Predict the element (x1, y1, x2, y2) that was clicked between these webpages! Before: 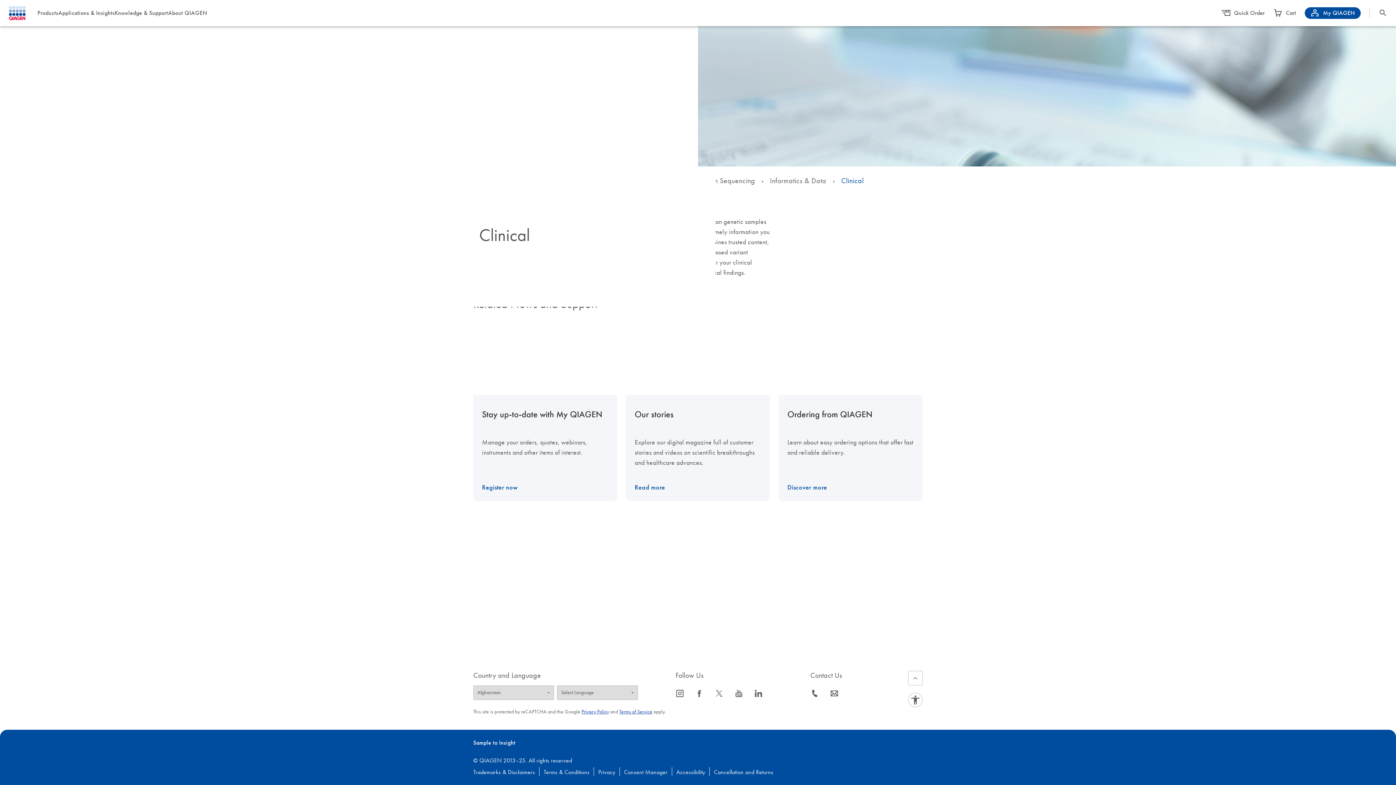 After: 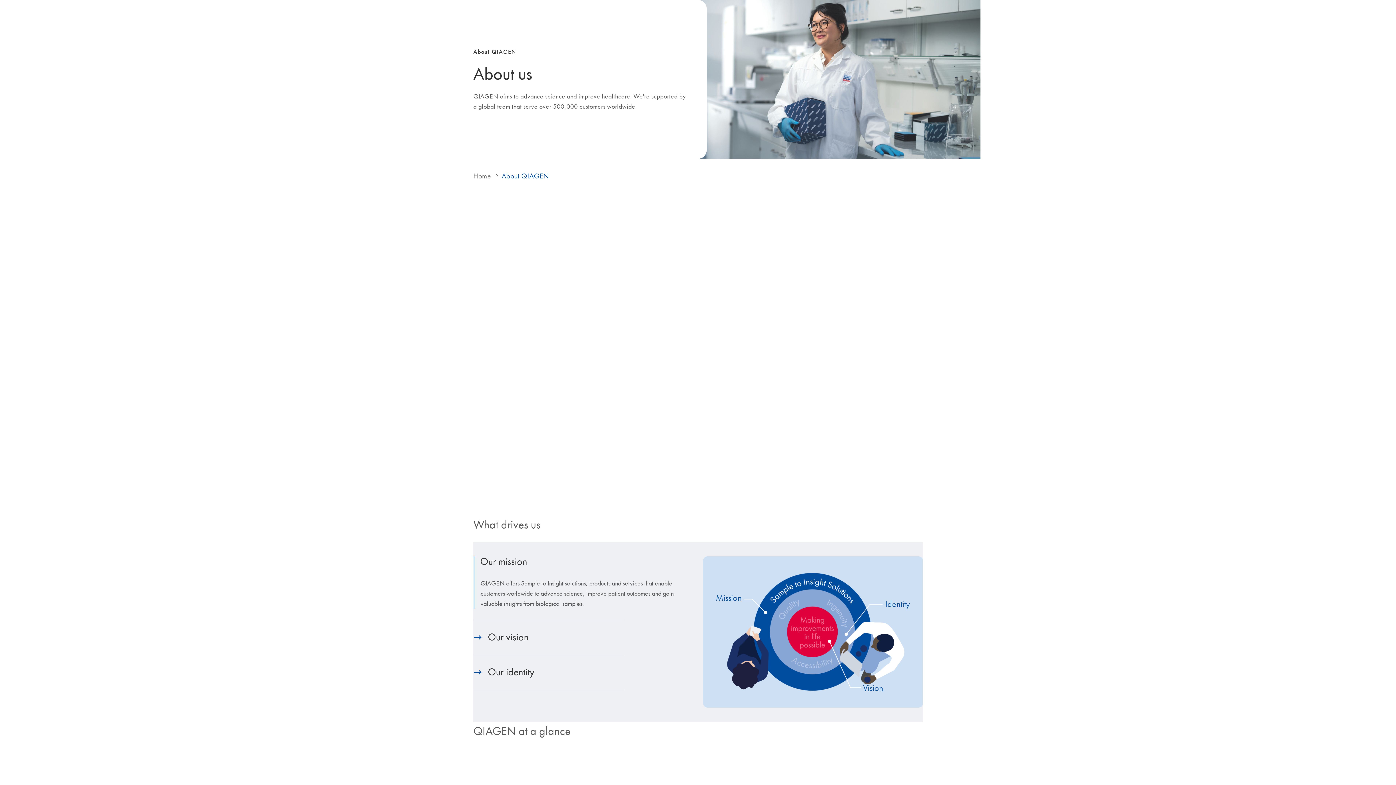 Action: bbox: (168, 9, 207, 16) label: About QIAGEN